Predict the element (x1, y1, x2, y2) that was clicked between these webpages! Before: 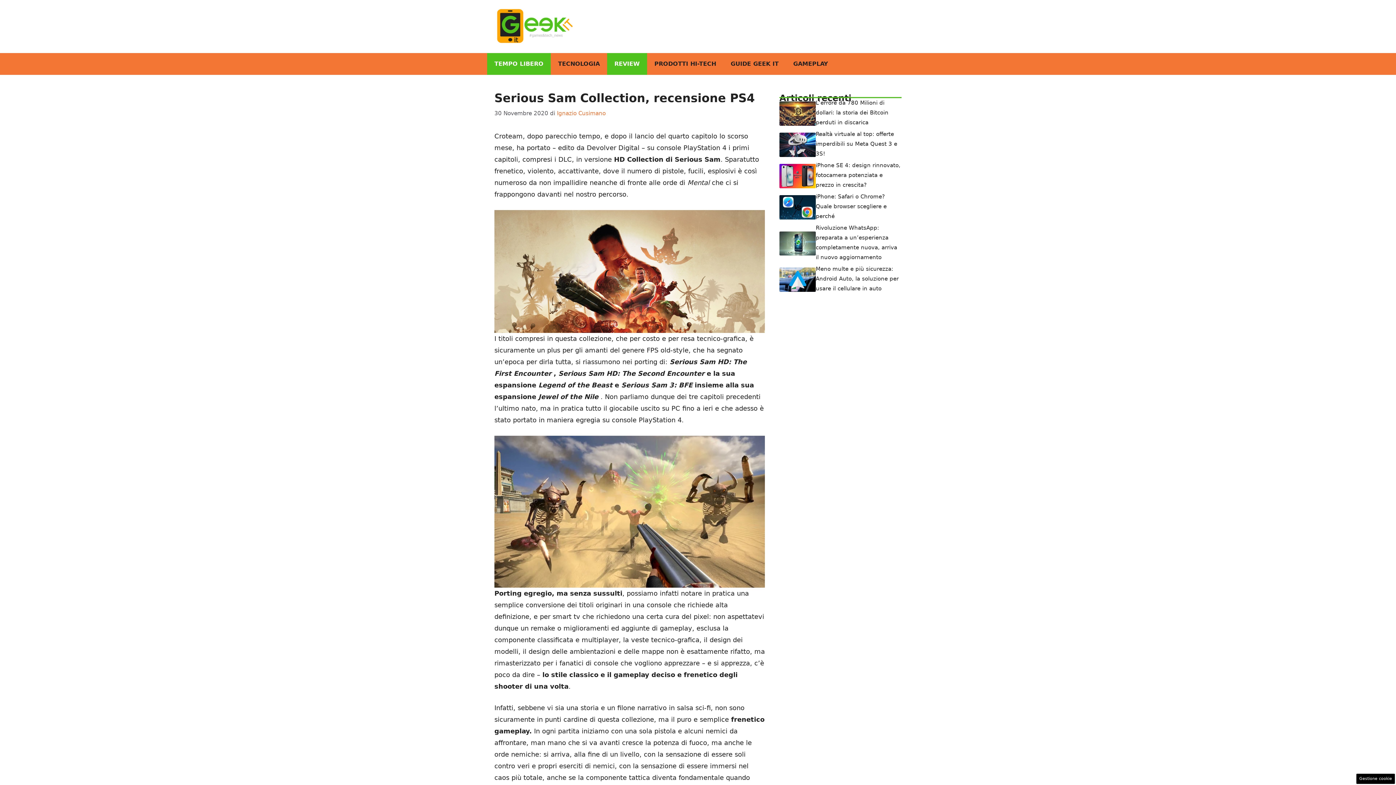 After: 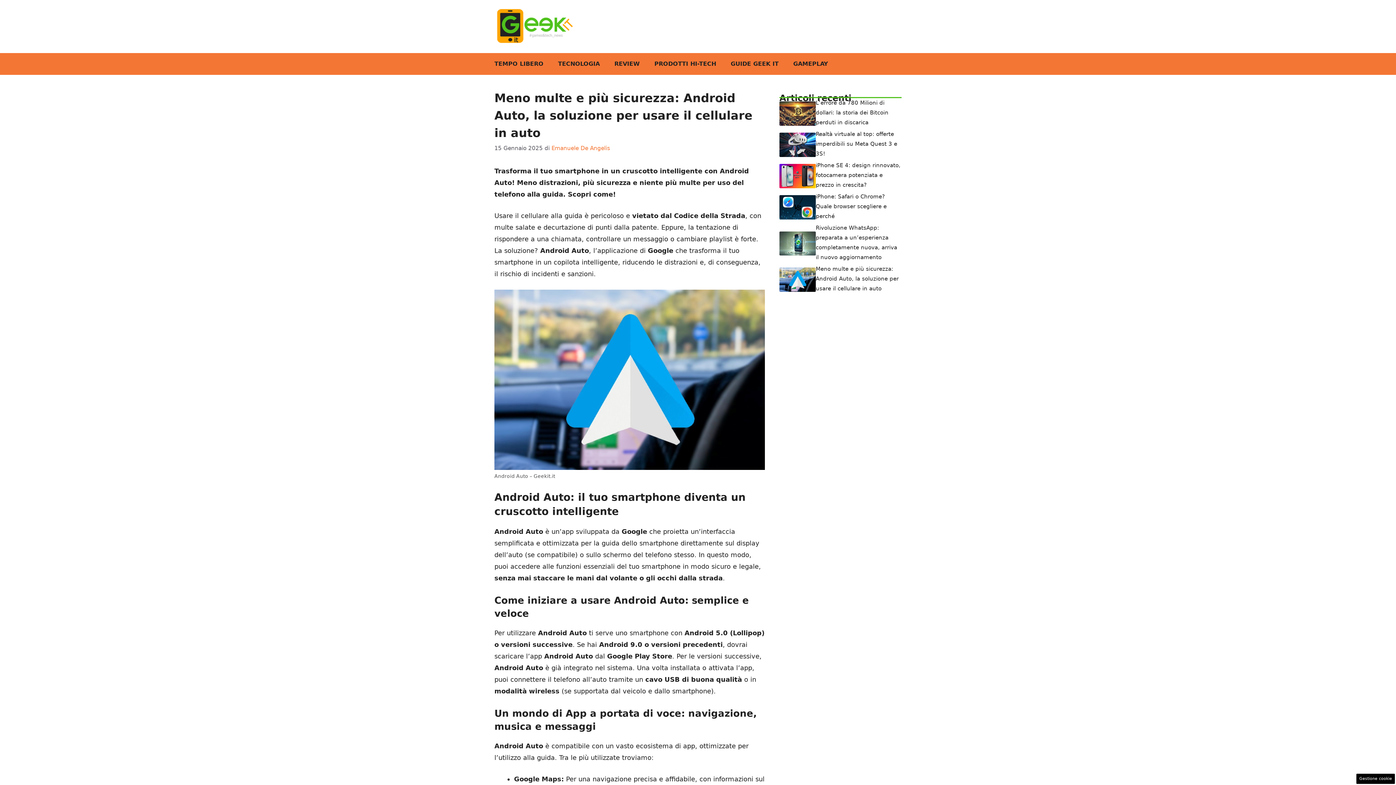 Action: bbox: (816, 265, 898, 291) label: Meno multe e più sicurezza: Android Auto, la soluzione per usare il cellulare in auto